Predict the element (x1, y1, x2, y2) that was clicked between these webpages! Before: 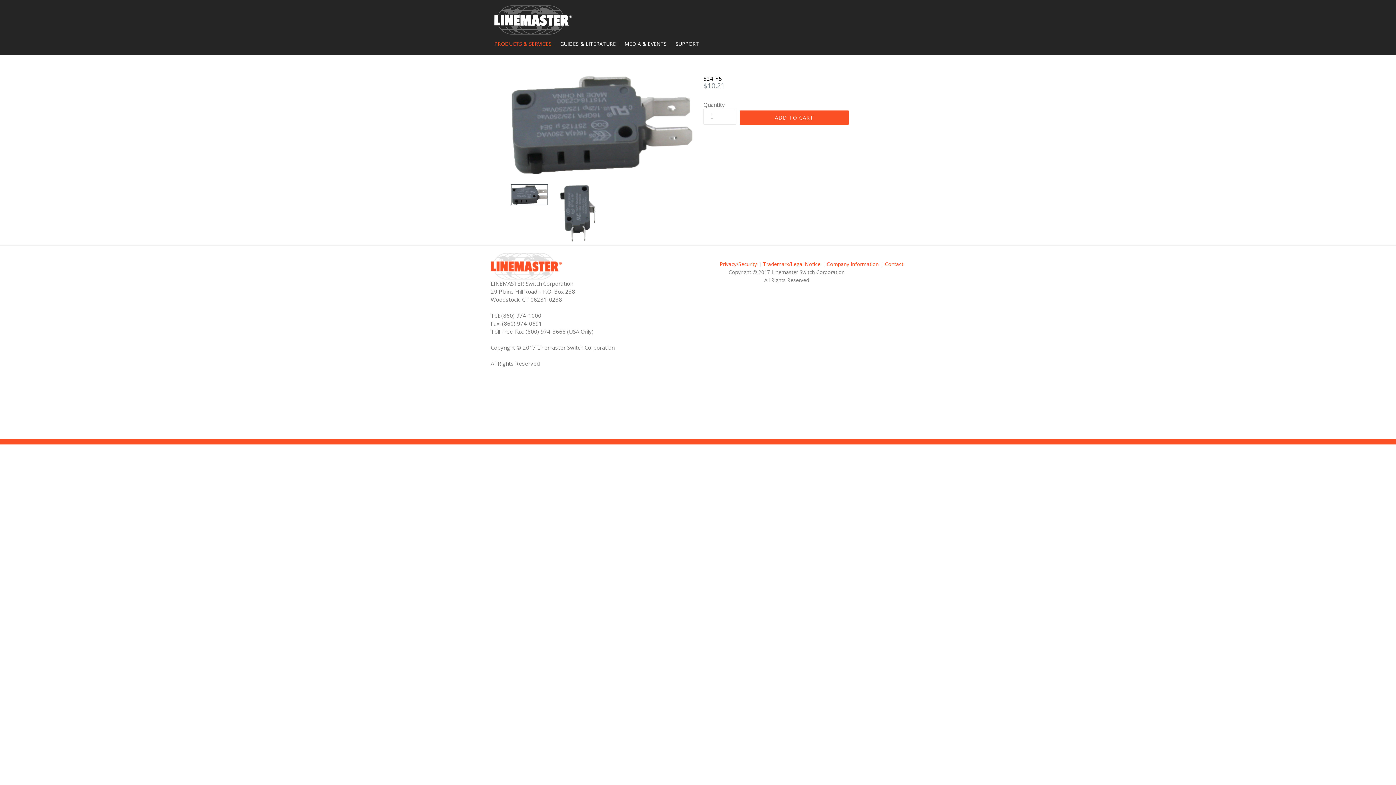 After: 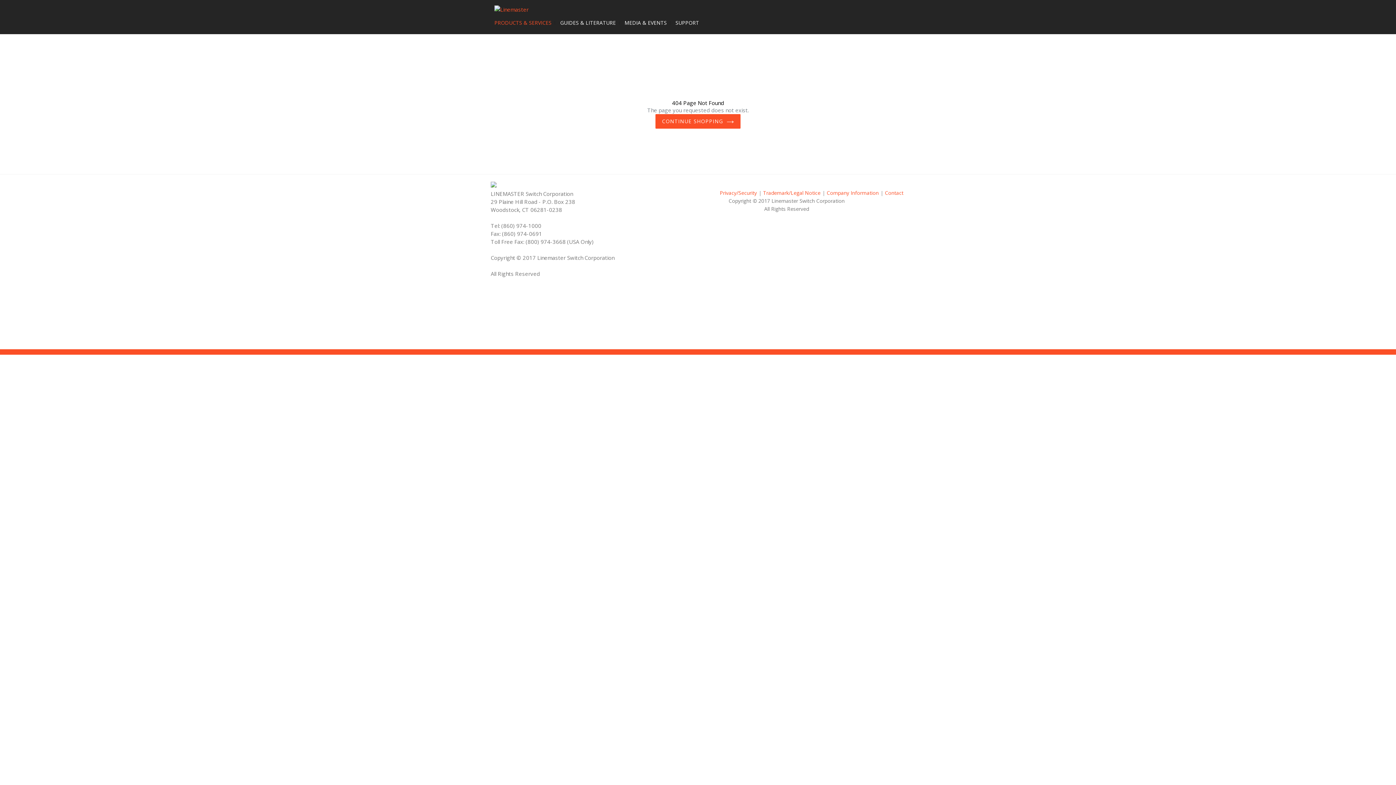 Action: label: Trademark/Legal Notice bbox: (763, 260, 820, 267)